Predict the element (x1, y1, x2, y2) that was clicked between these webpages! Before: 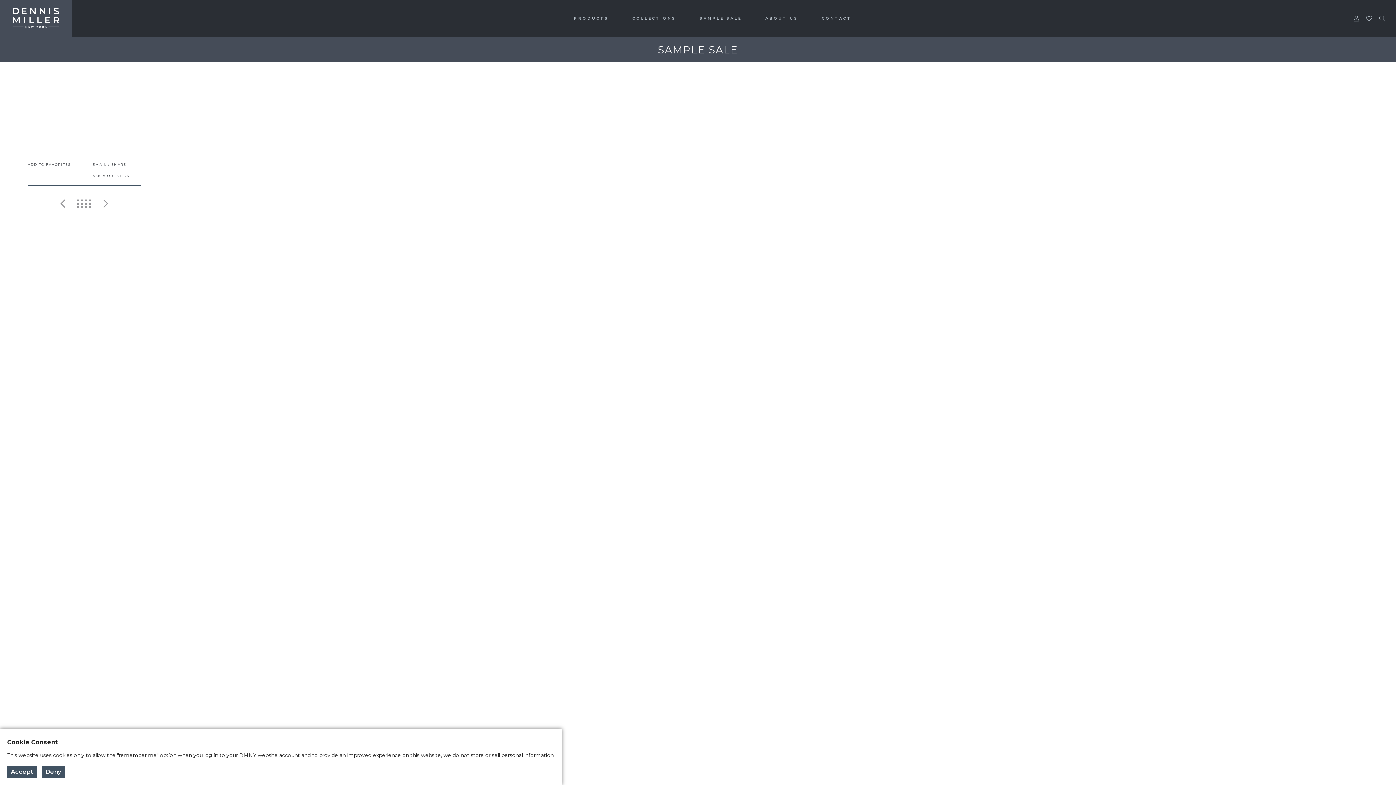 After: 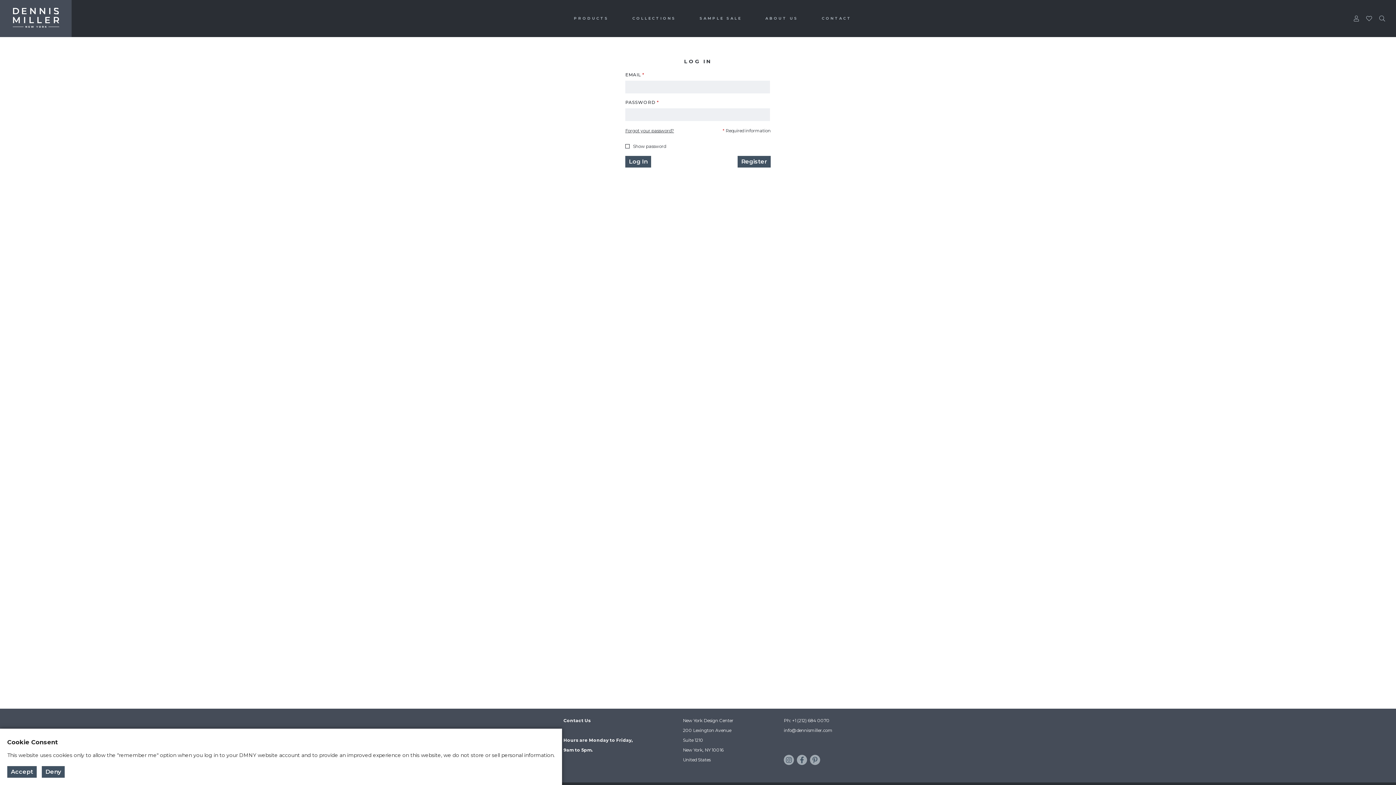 Action: bbox: (1354, 15, 1359, 22)